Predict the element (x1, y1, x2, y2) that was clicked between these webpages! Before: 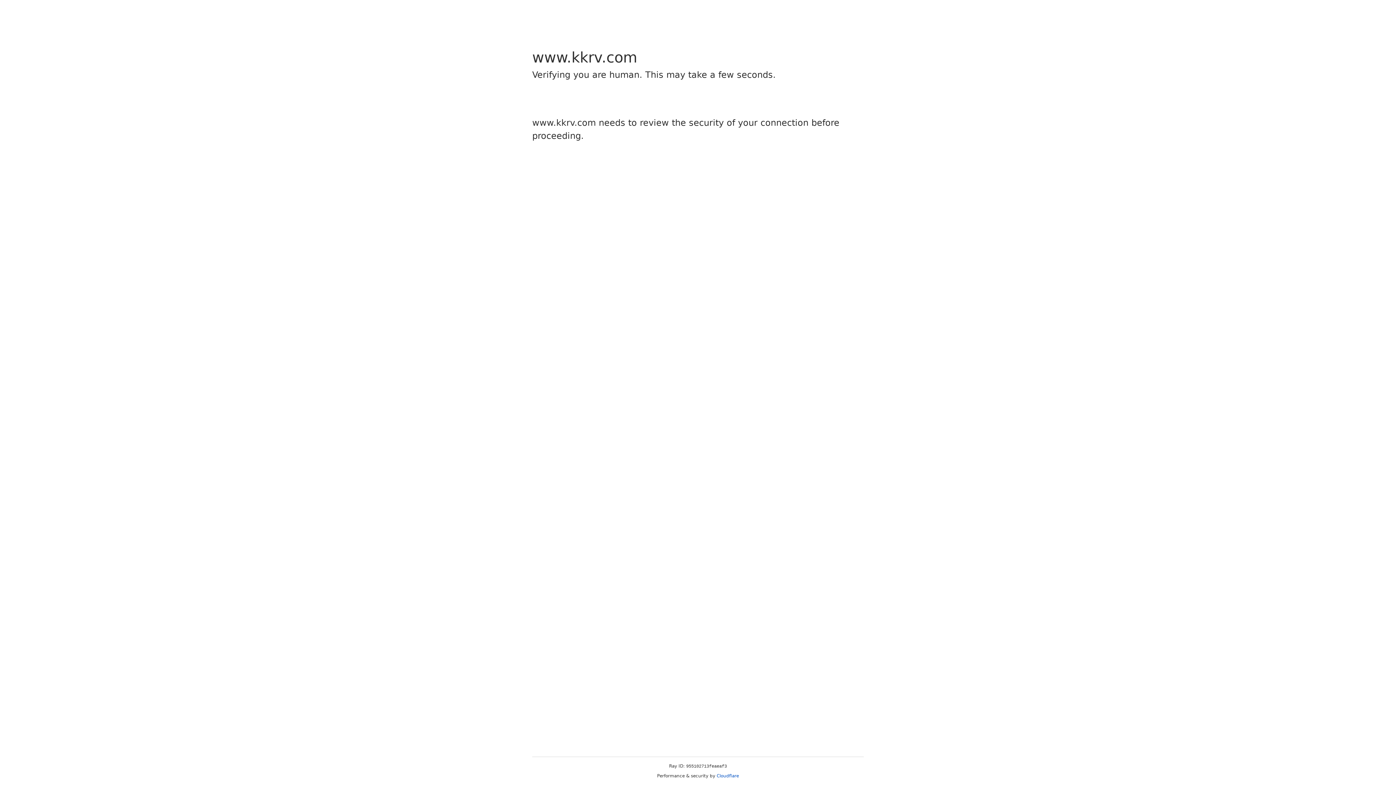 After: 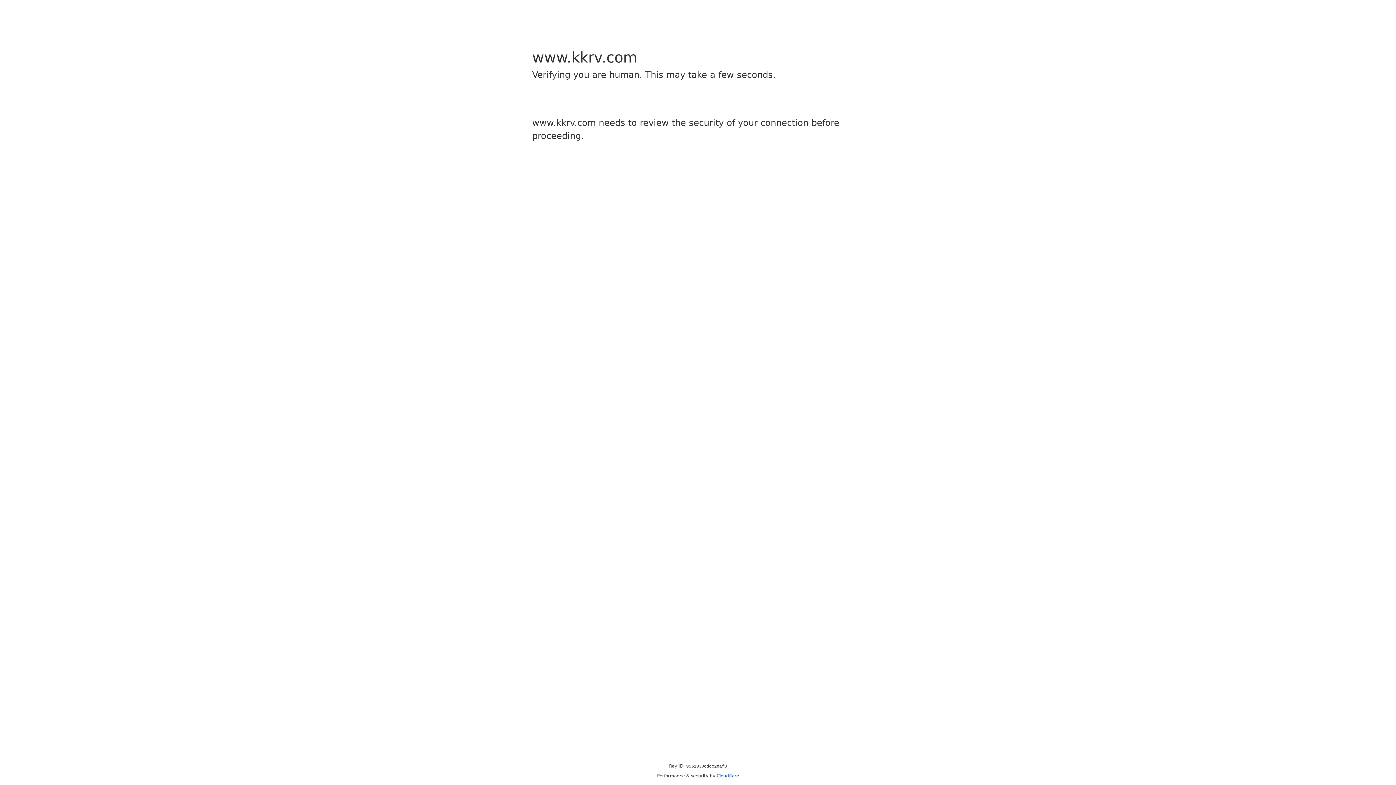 Action: label: Cloudflare bbox: (716, 773, 739, 778)